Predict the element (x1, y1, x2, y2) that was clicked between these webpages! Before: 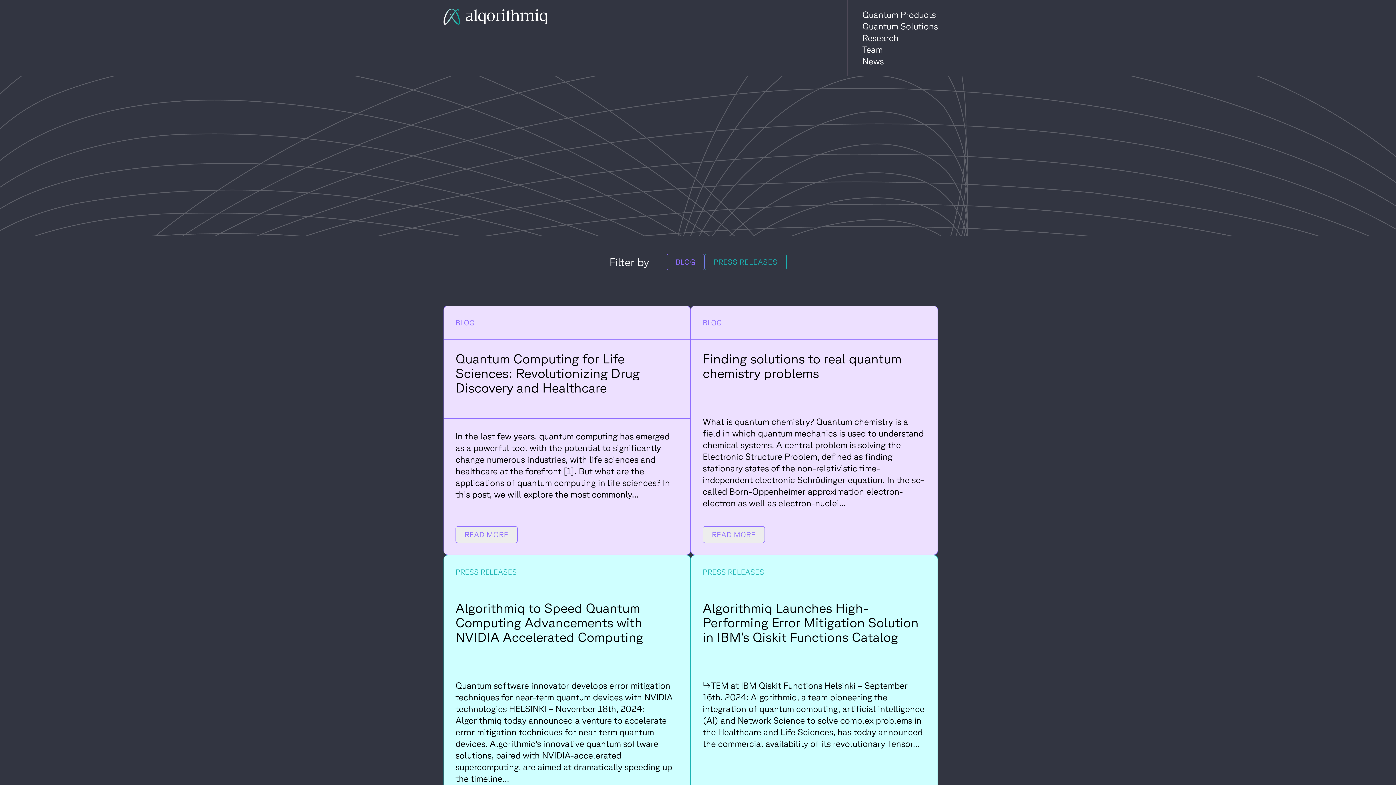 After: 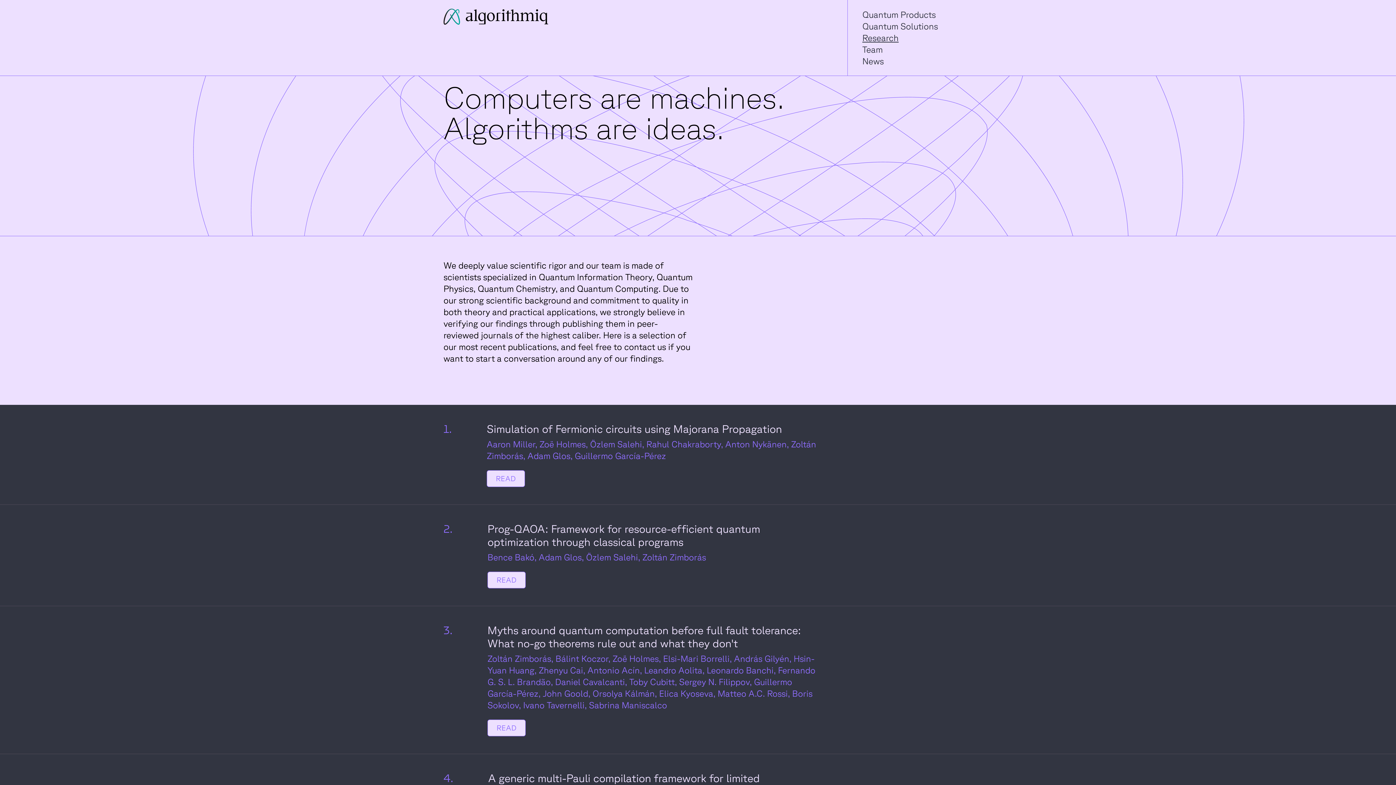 Action: bbox: (862, 32, 938, 43) label: Research